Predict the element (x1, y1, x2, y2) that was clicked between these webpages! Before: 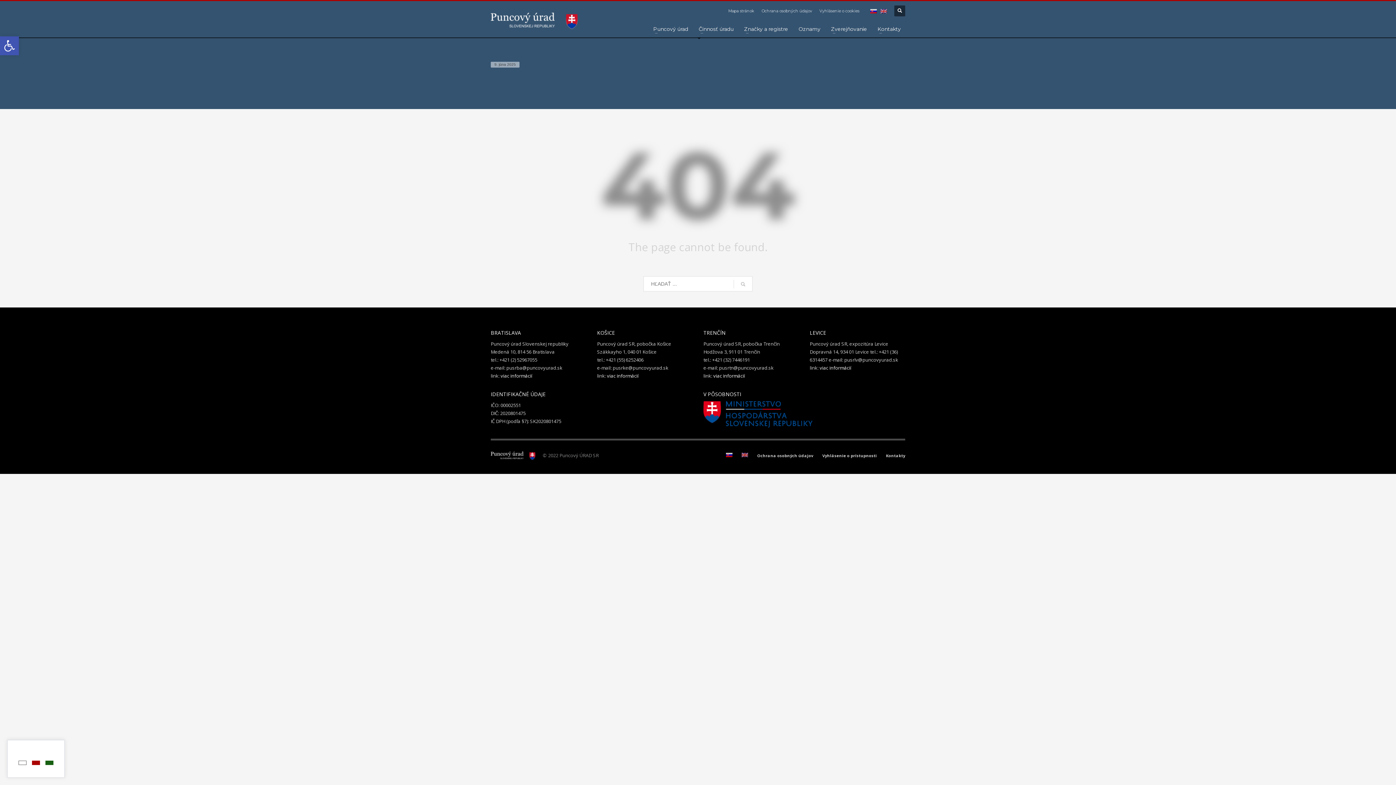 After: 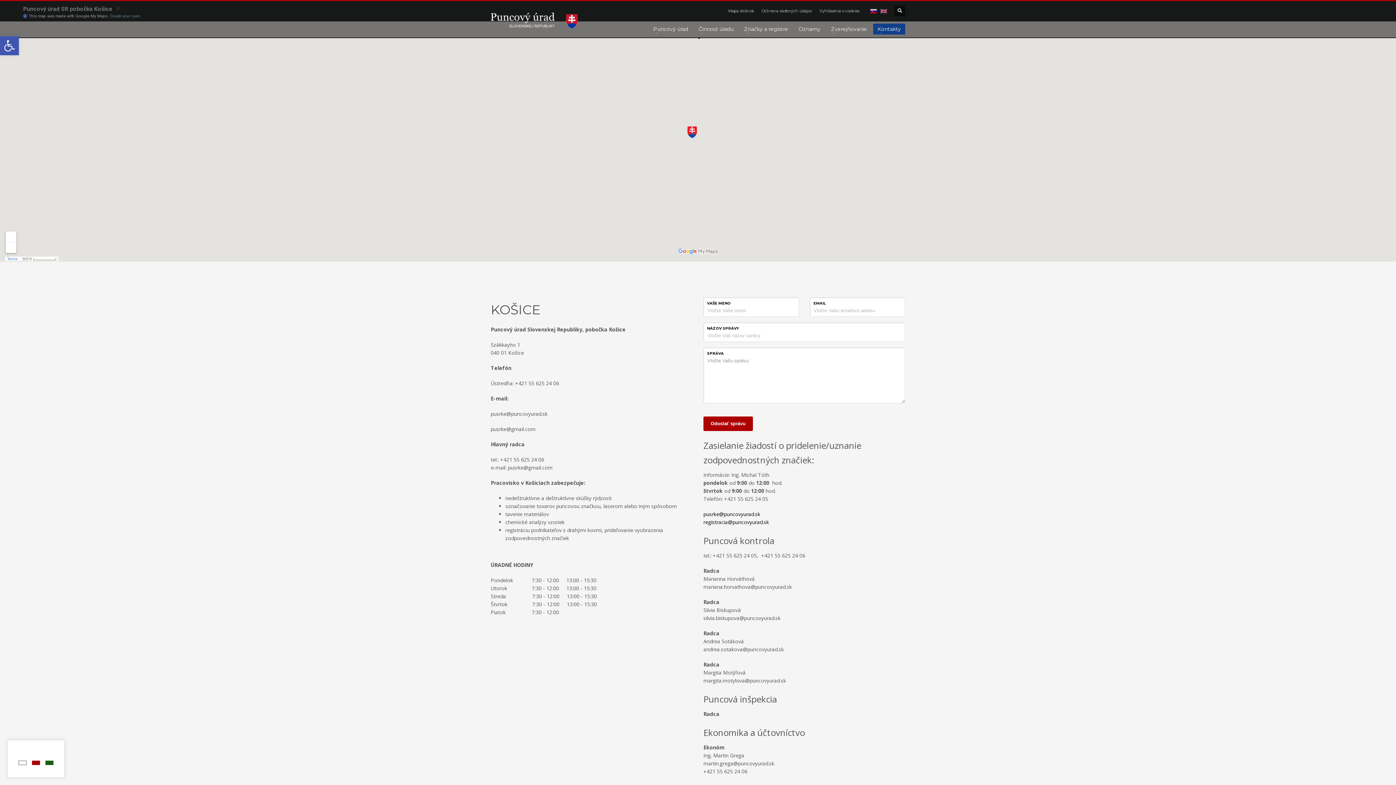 Action: label: viac informácií bbox: (607, 372, 638, 379)